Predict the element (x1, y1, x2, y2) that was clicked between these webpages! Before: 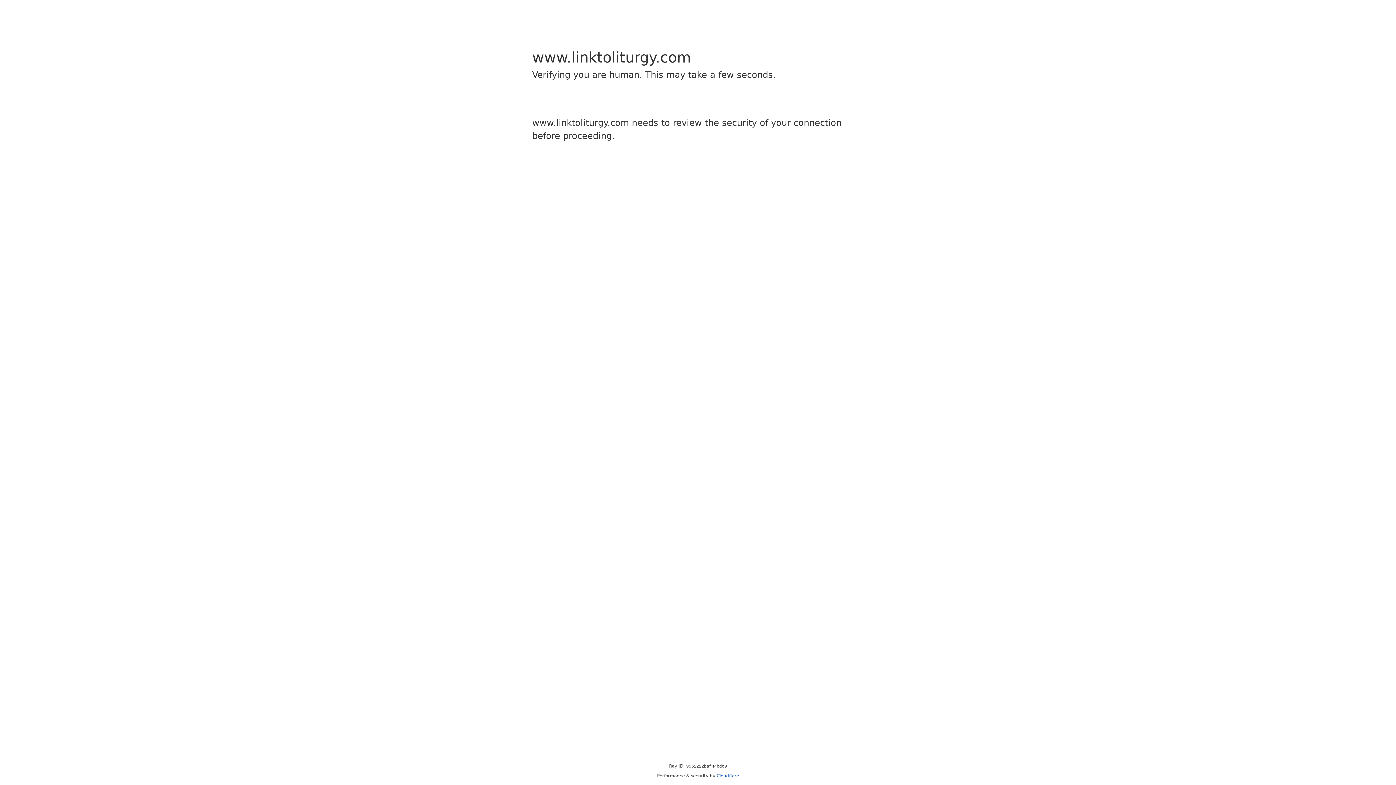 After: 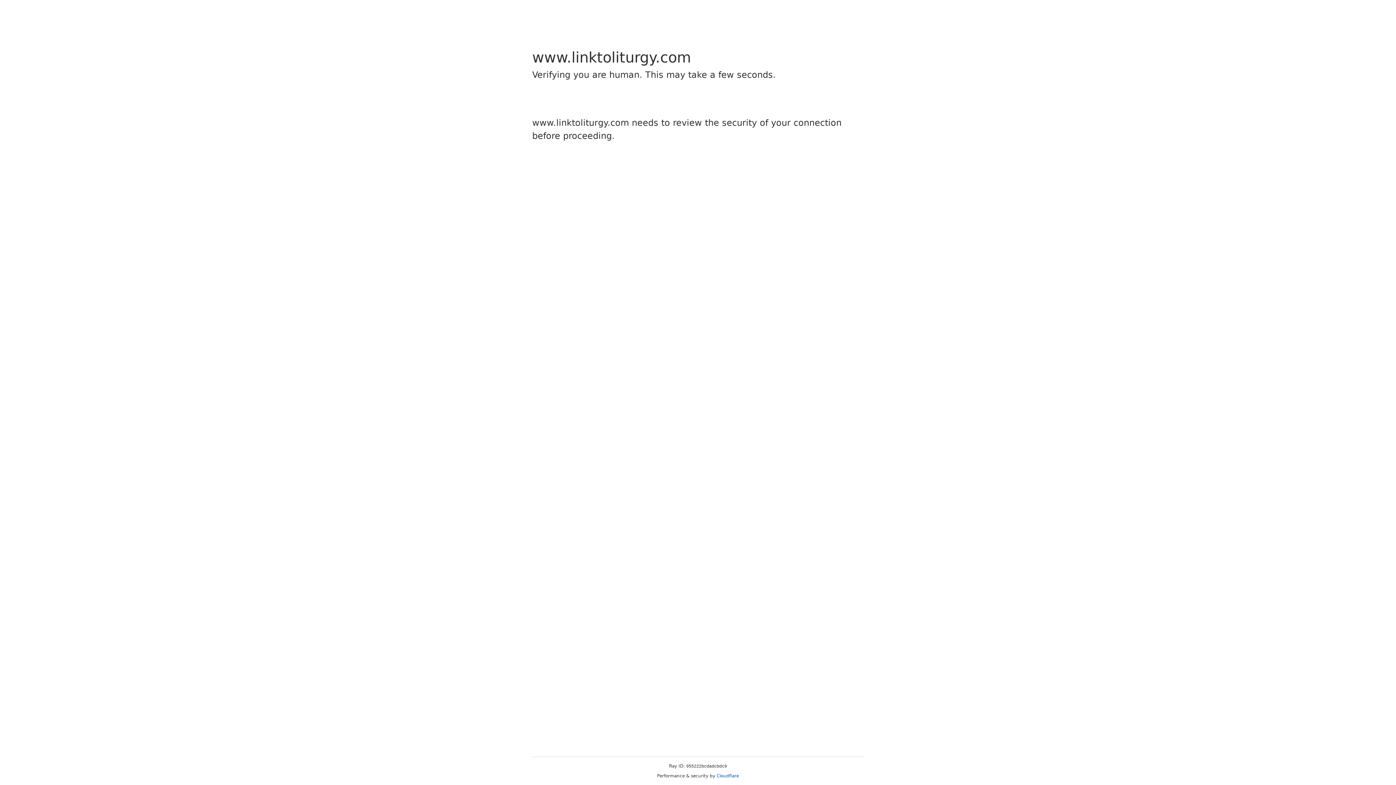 Action: bbox: (716, 773, 739, 778) label: Cloudflare